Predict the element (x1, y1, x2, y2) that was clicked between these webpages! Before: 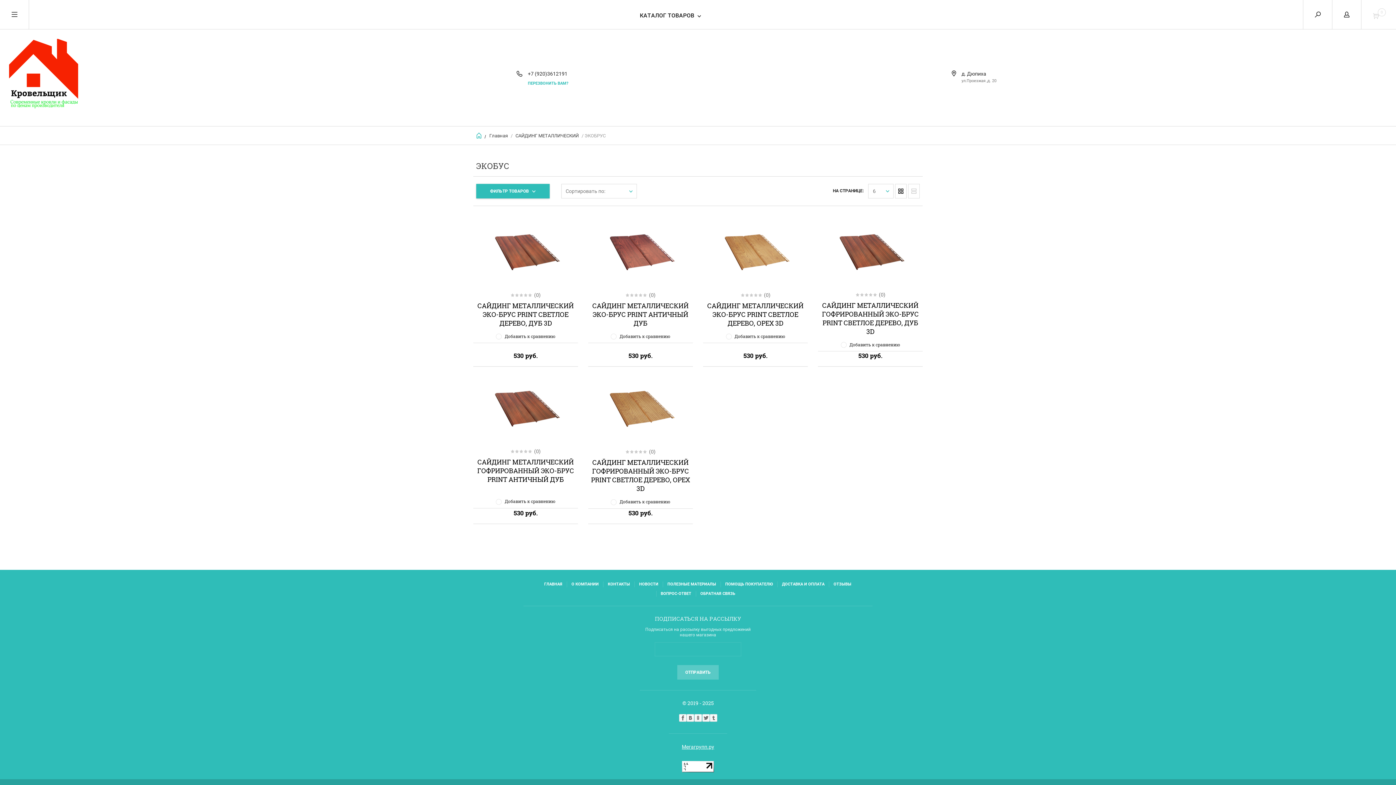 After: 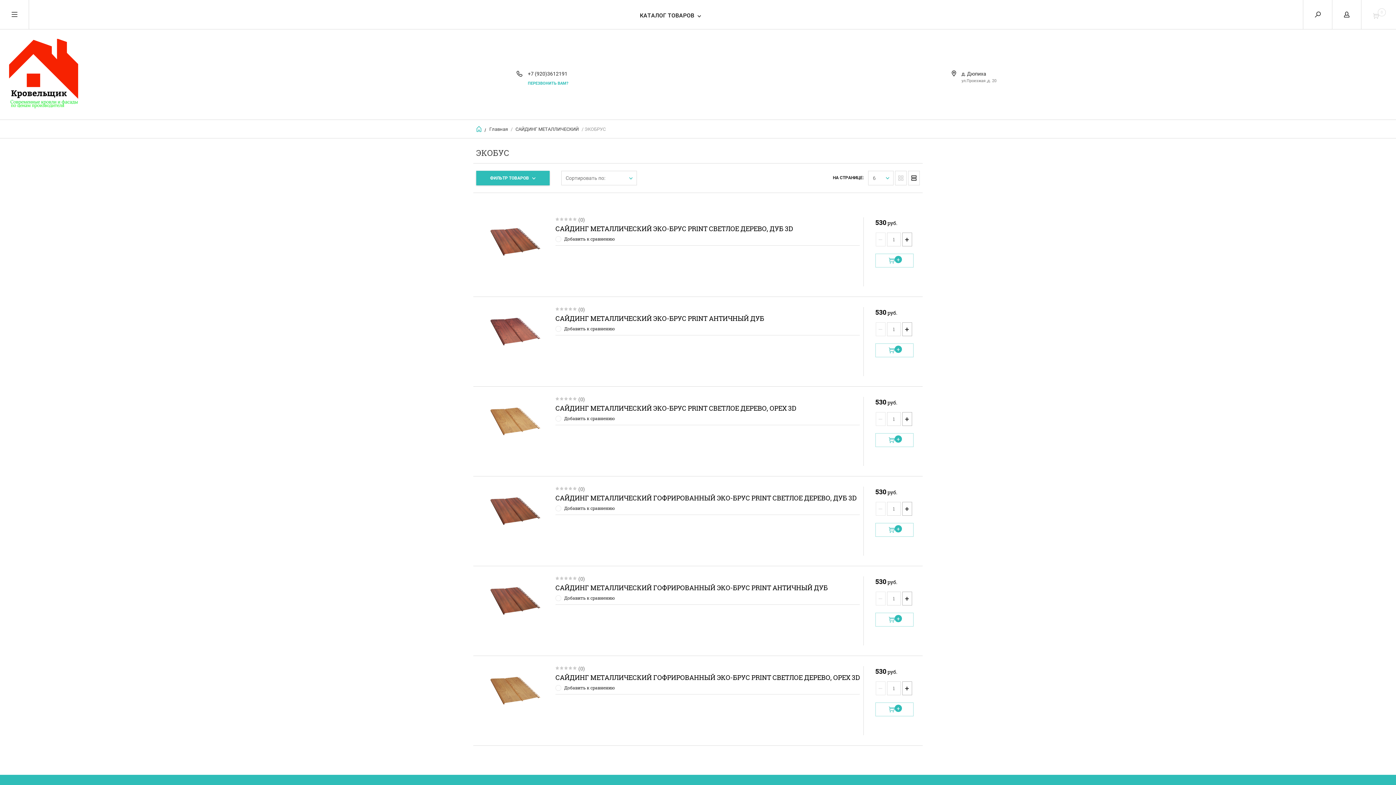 Action: label:   bbox: (908, 183, 920, 198)